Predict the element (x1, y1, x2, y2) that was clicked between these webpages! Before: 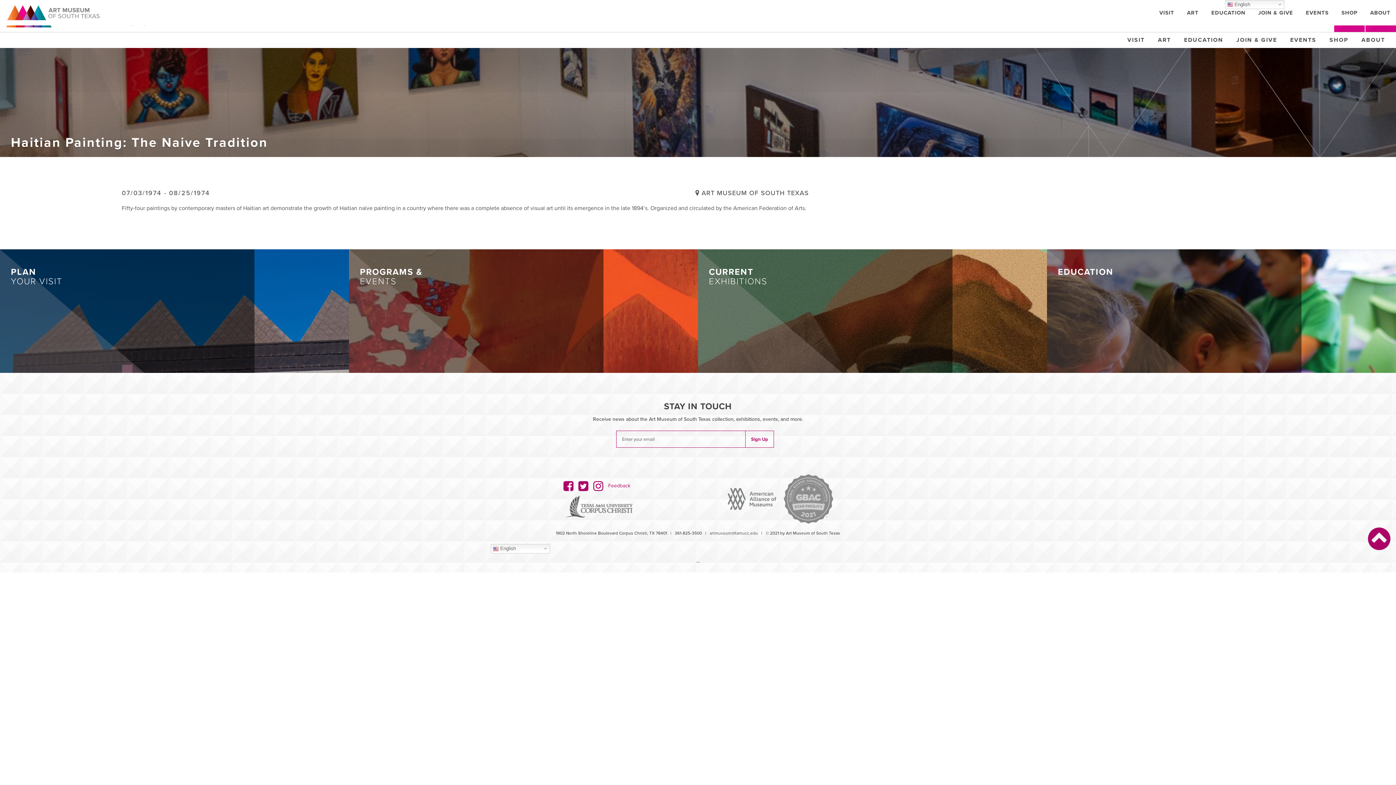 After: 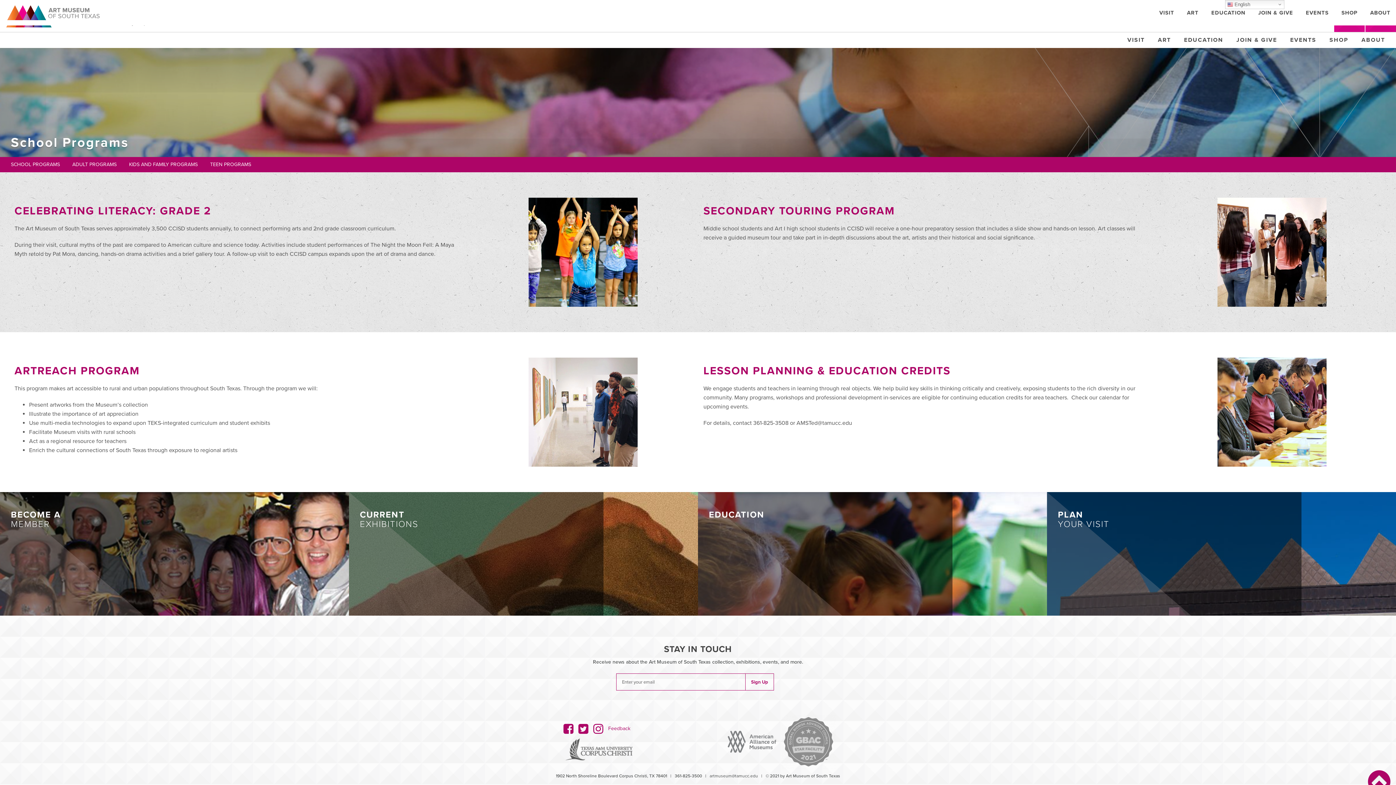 Action: bbox: (1047, 249, 1396, 373)